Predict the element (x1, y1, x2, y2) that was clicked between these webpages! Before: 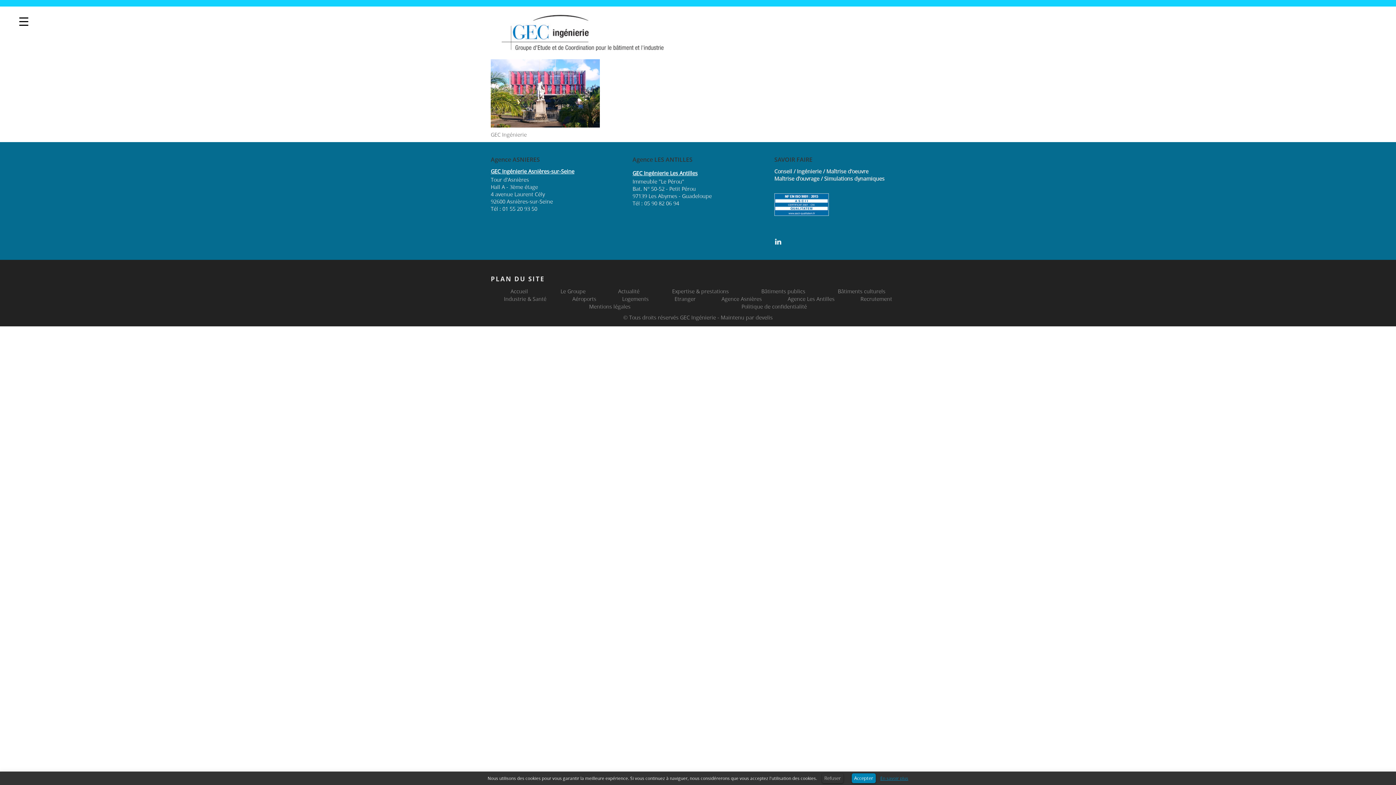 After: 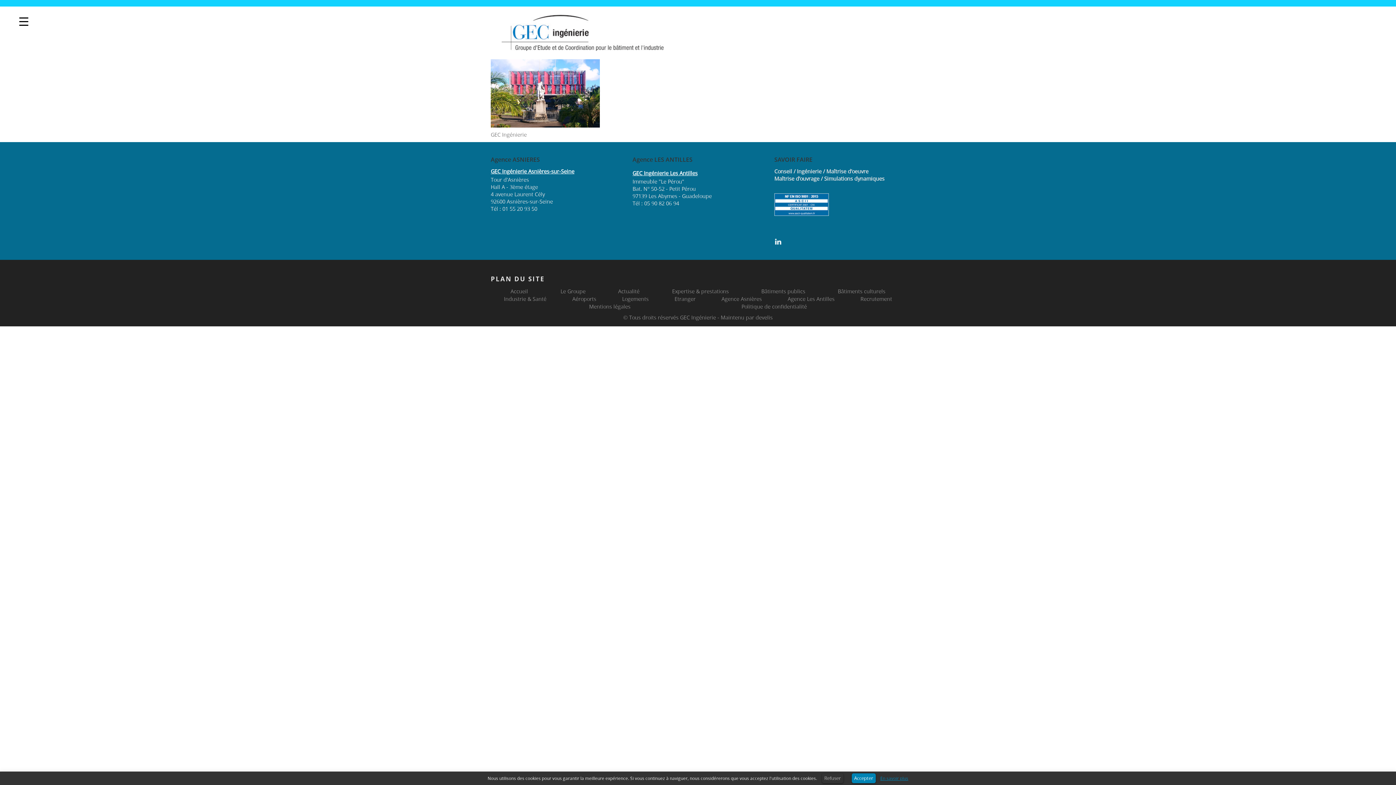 Action: label: En savoir plus bbox: (880, 776, 908, 781)